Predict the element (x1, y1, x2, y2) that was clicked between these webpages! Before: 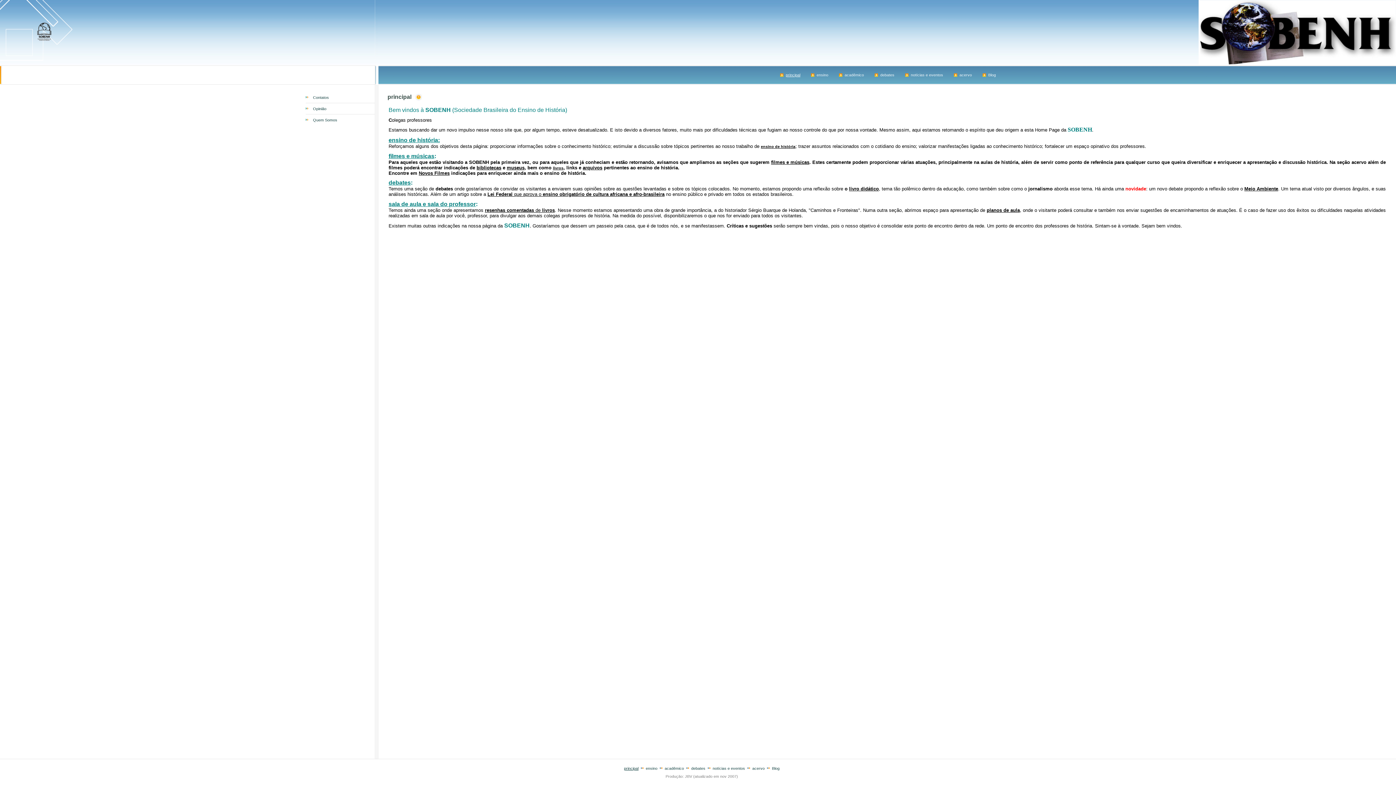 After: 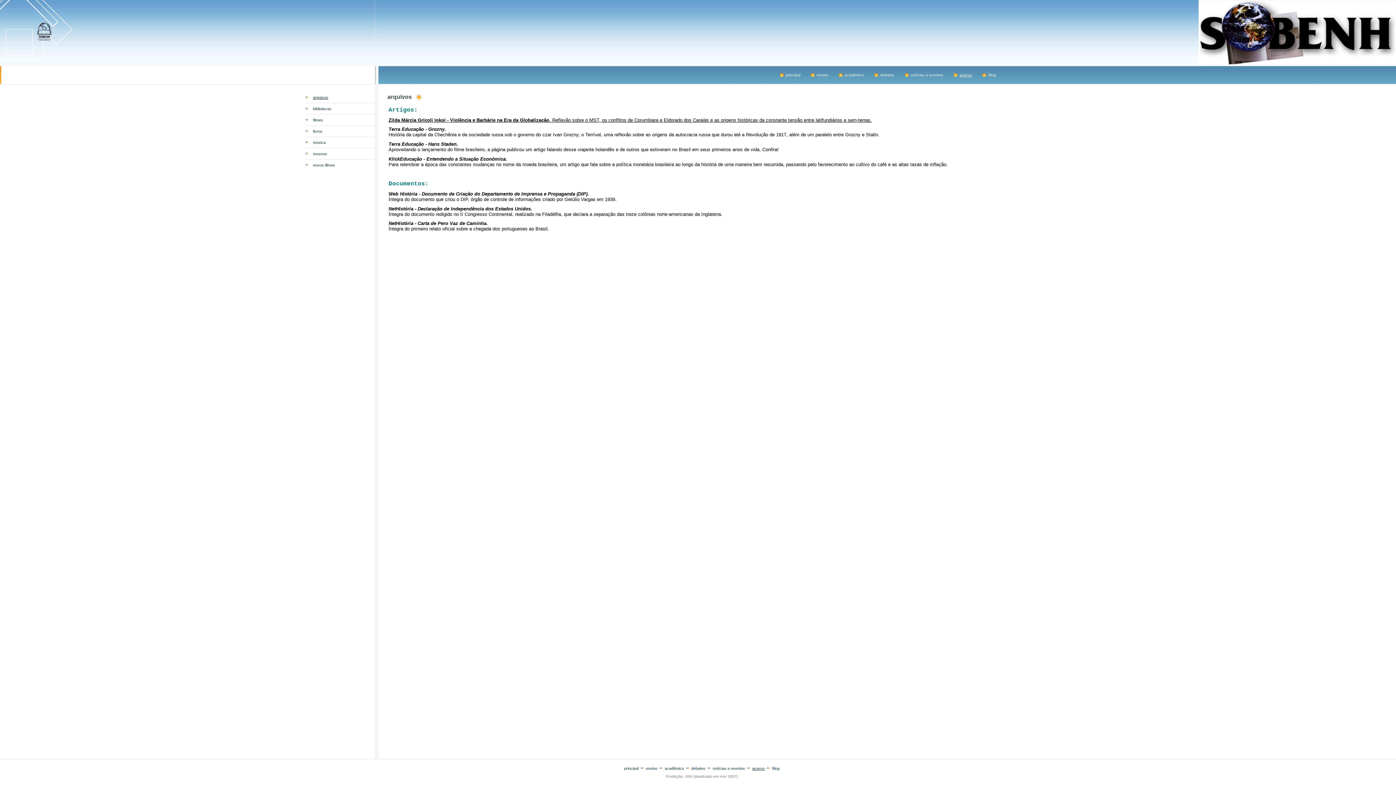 Action: bbox: (582, 165, 602, 170) label: arquivos